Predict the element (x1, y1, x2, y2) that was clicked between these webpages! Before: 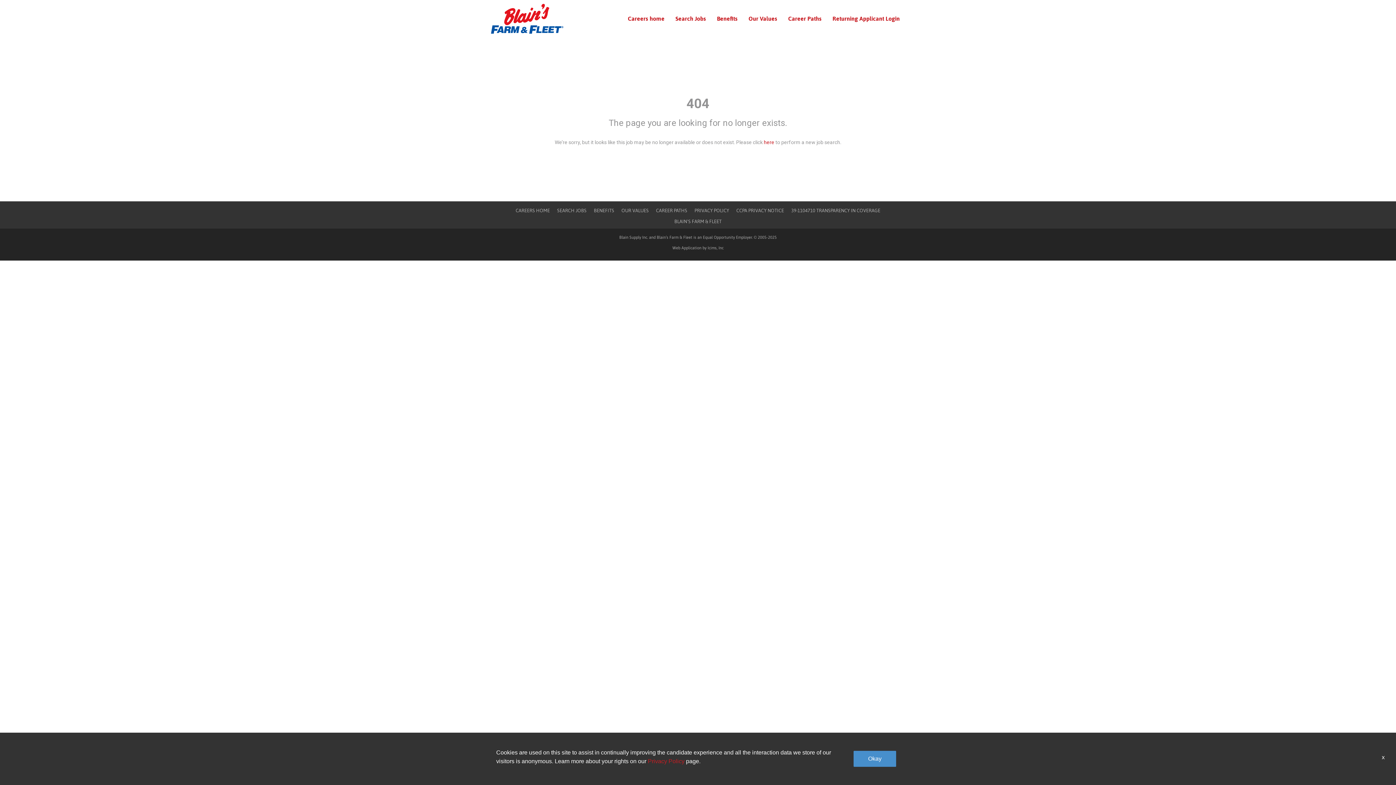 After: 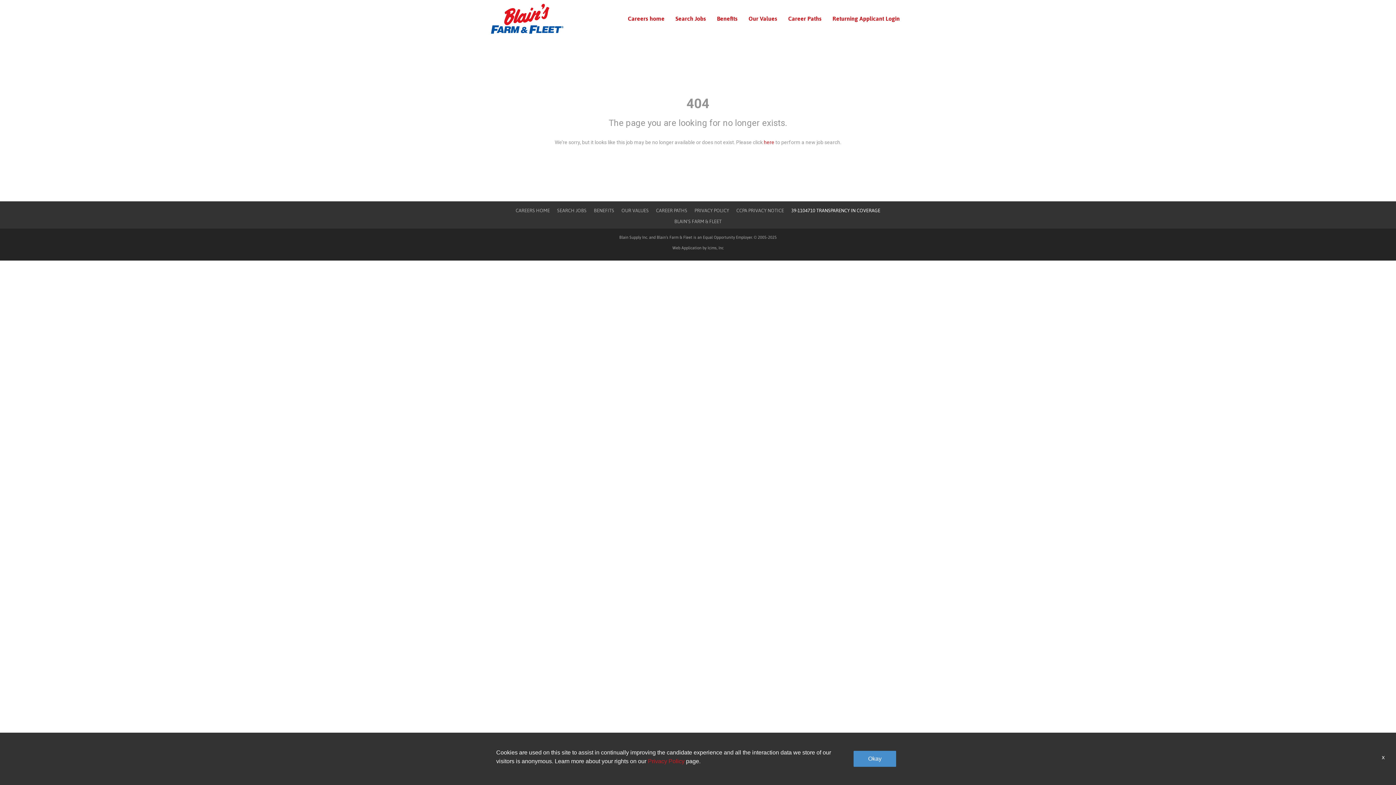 Action: label: 39-1104710 TRANSPARENCY IN COVERAGE bbox: (787, 208, 884, 213)